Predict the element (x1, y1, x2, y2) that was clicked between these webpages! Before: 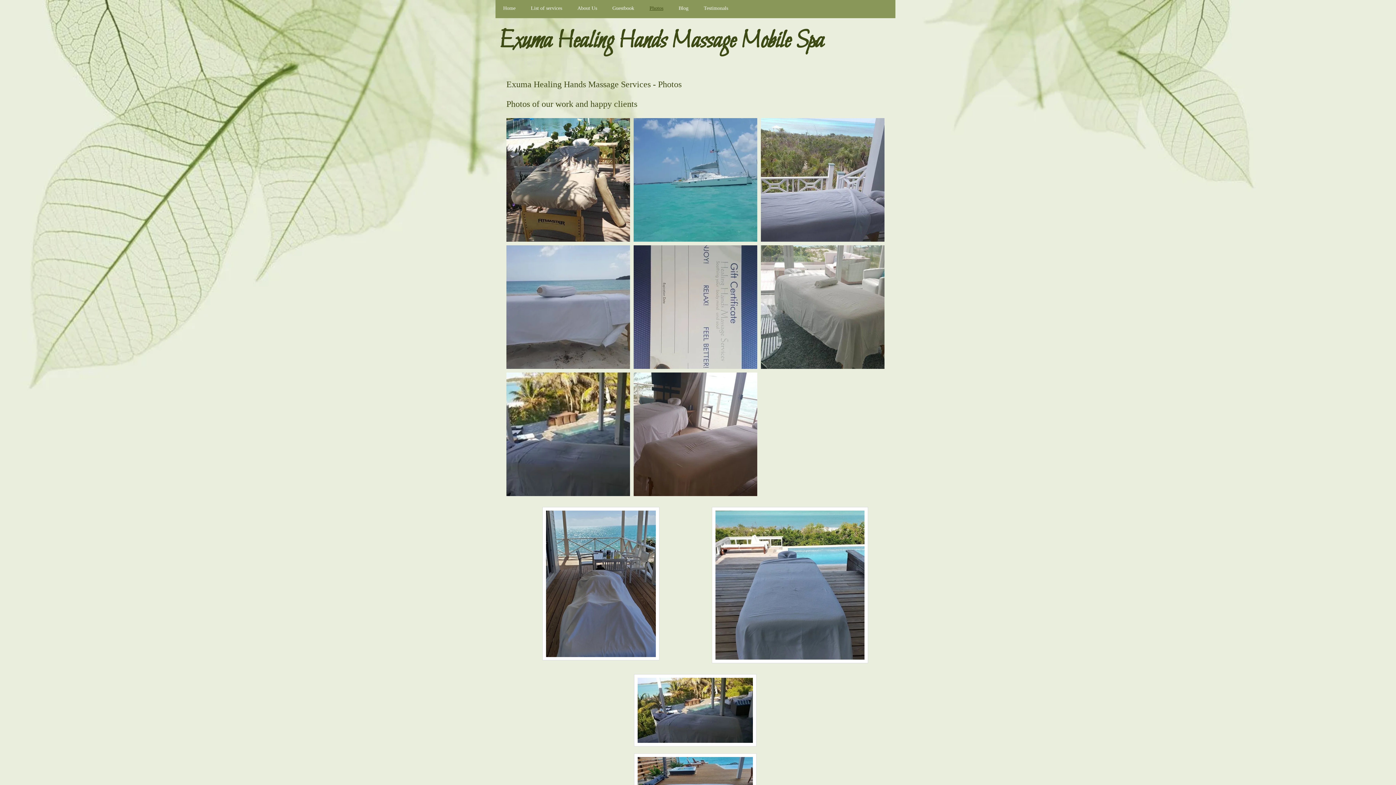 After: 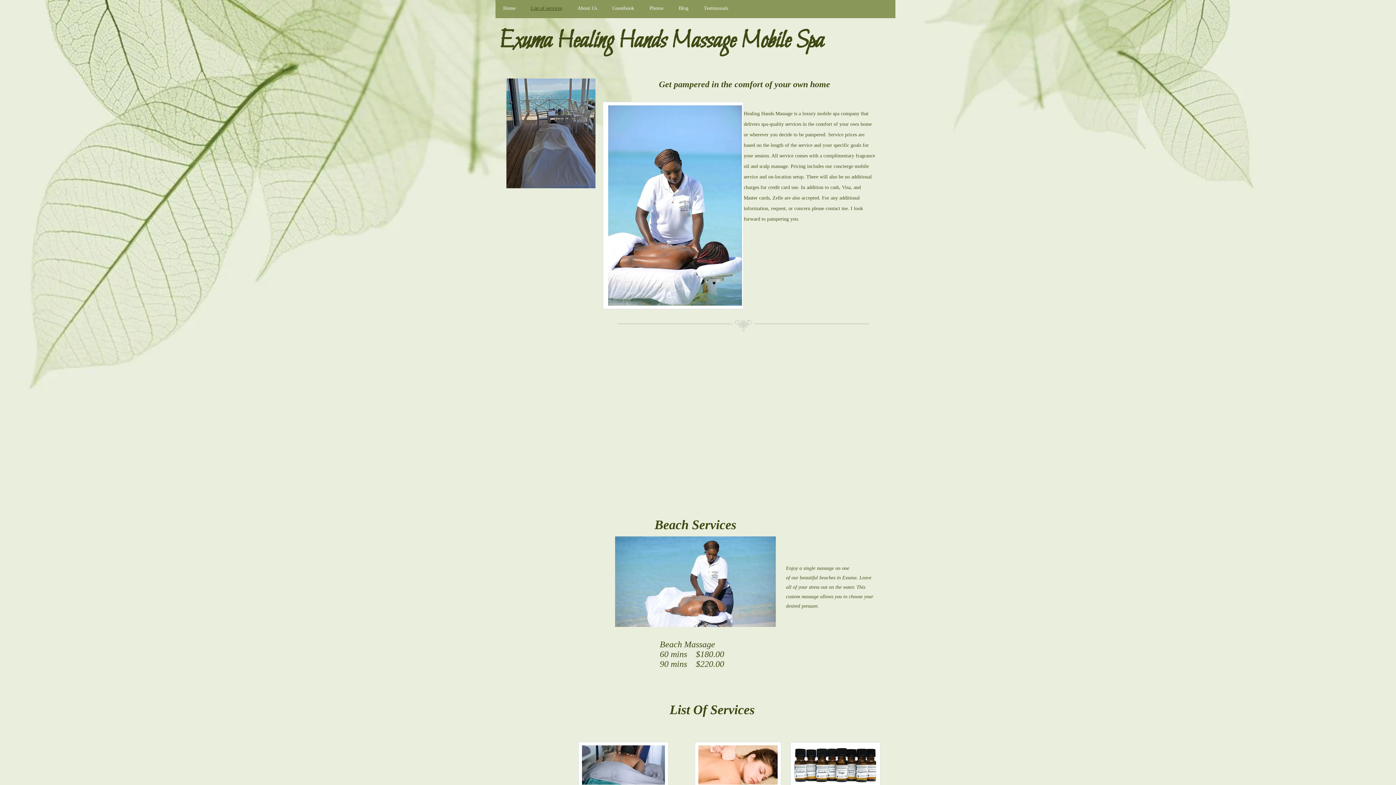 Action: bbox: (523, 4, 569, 12) label: List of services